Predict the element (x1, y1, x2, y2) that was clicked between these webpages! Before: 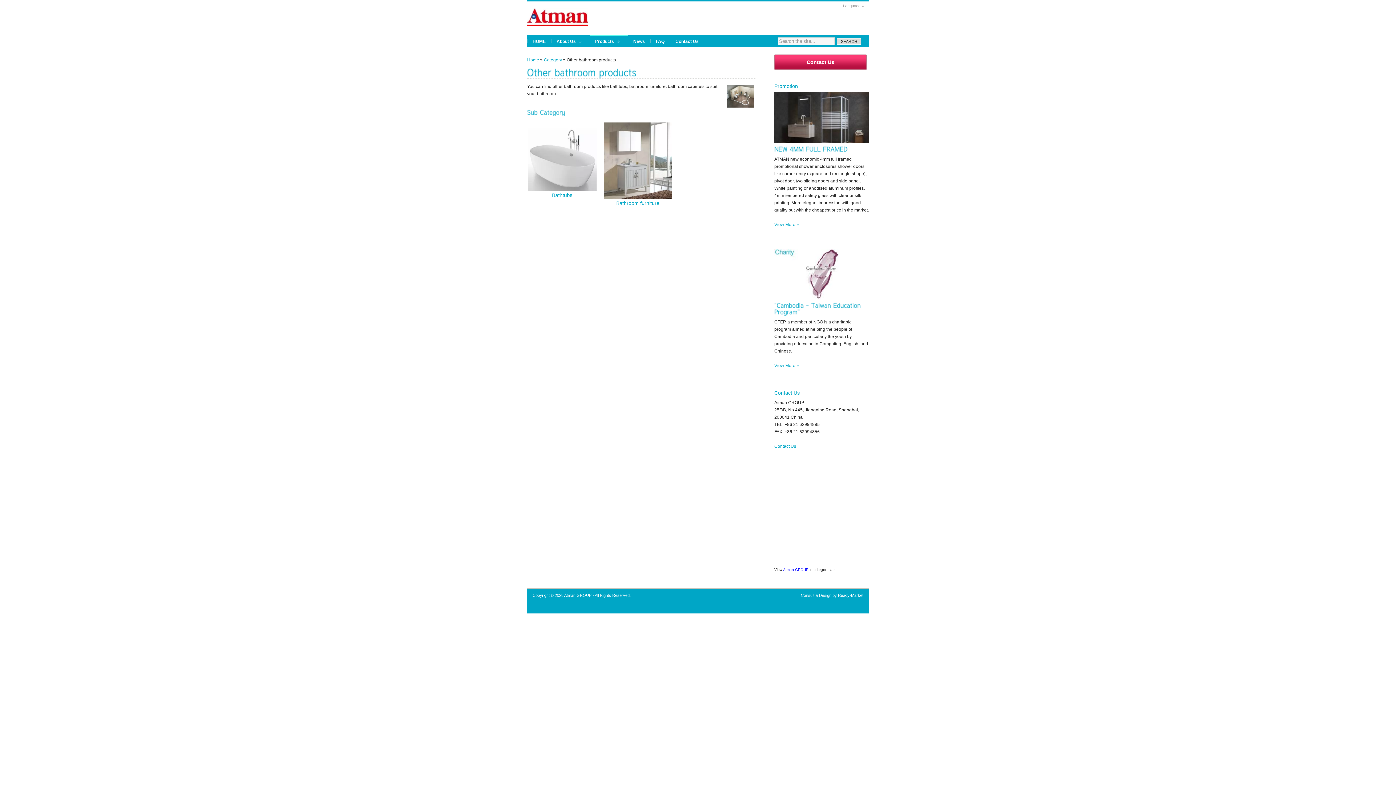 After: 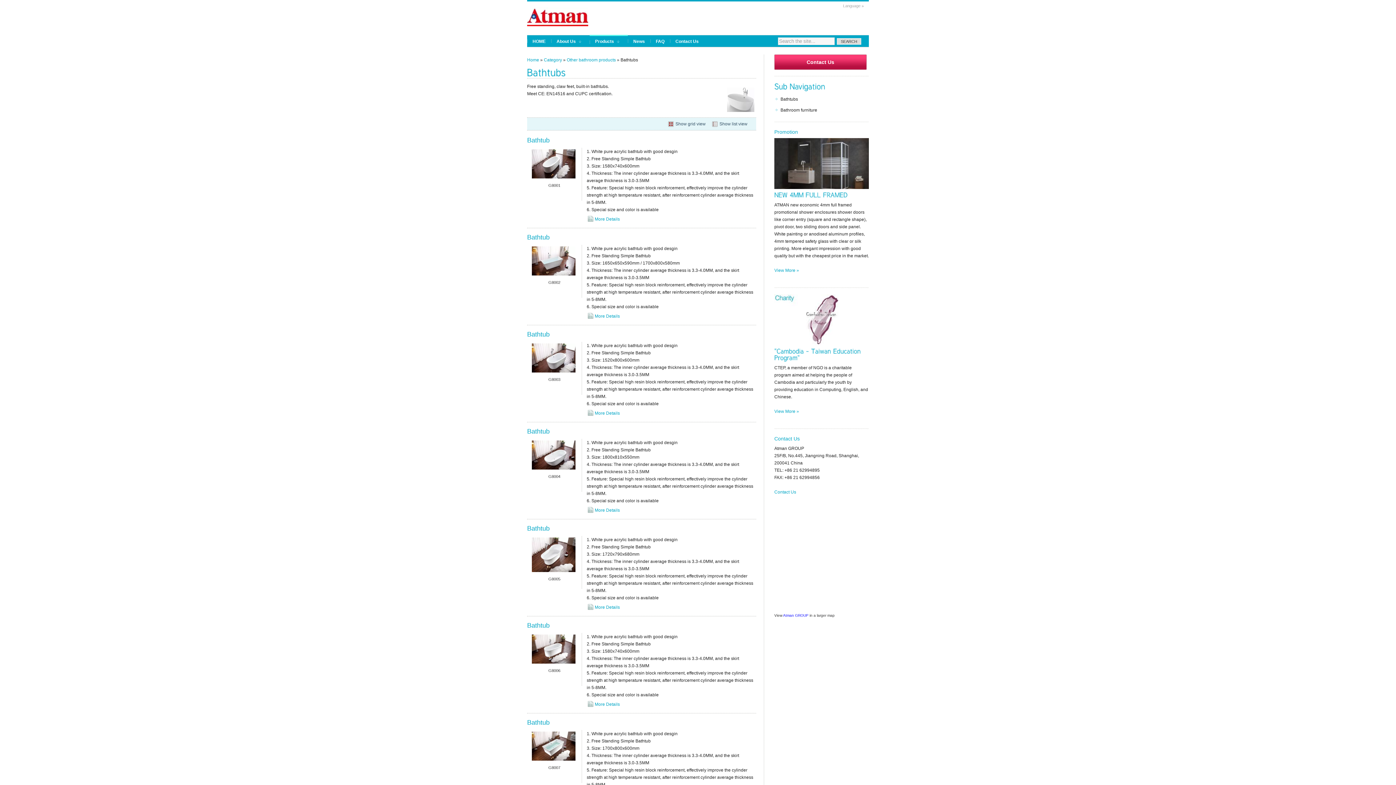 Action: bbox: (552, 192, 572, 198) label: Bathtubs